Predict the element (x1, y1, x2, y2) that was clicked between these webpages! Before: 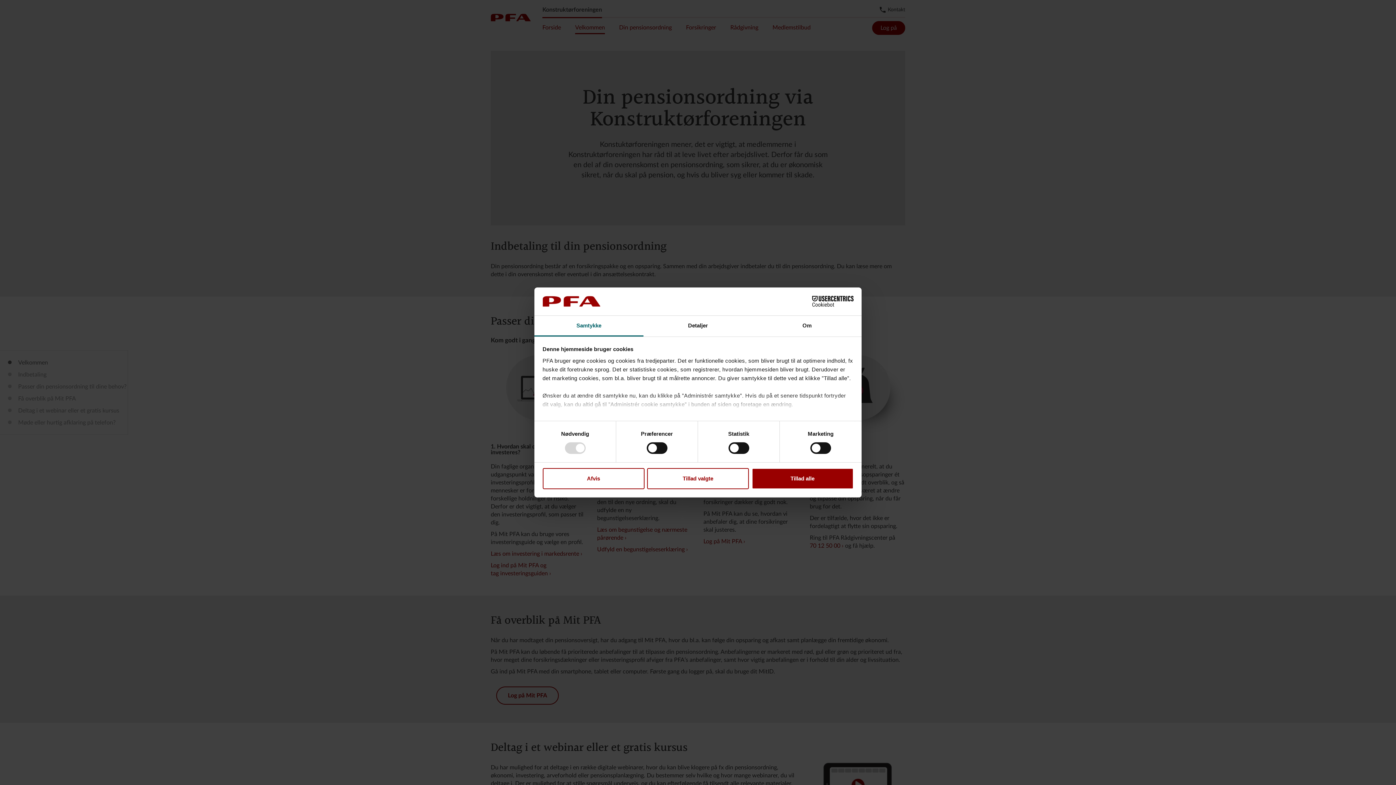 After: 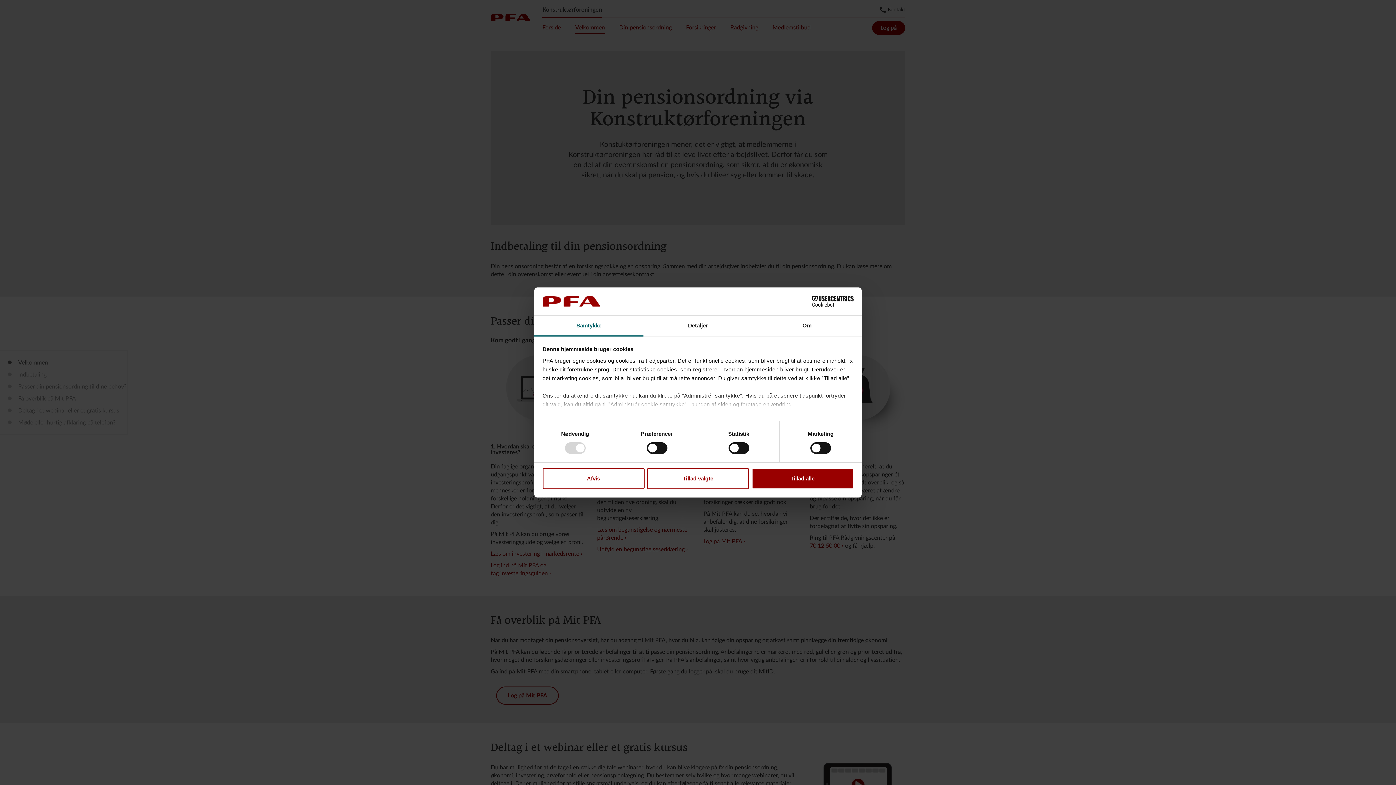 Action: label: Samtykke bbox: (534, 315, 643, 336)